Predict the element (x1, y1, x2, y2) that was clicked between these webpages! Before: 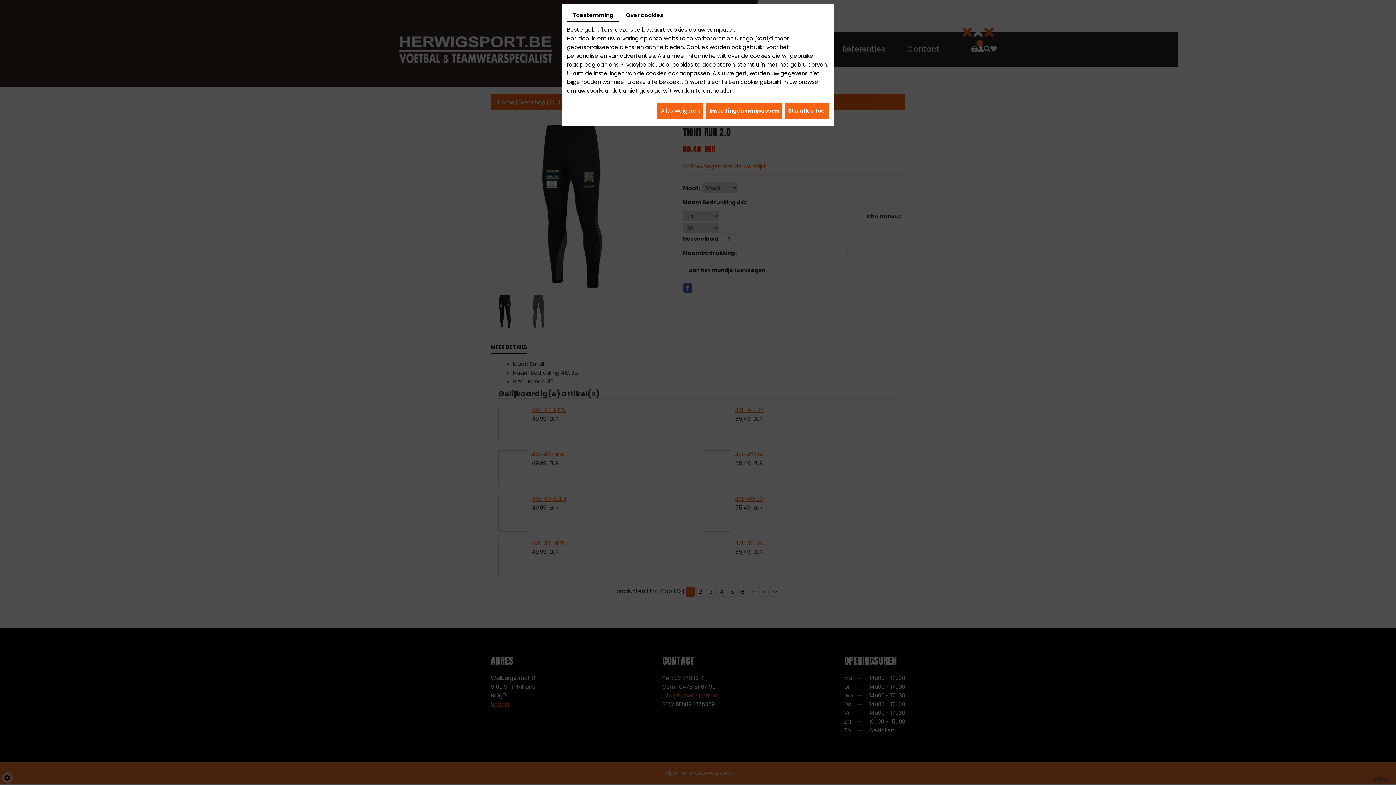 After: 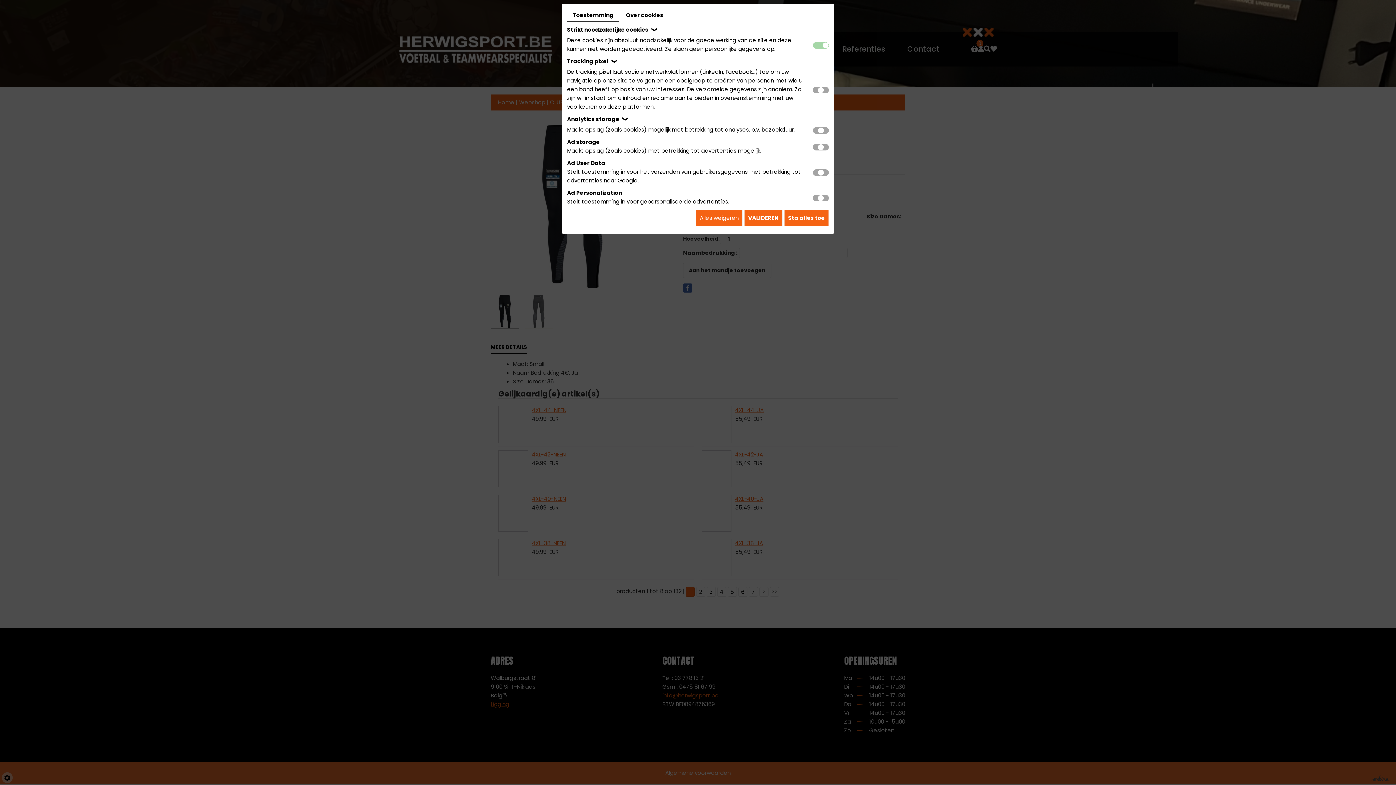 Action: label: Instellingen aanpassen bbox: (705, 102, 782, 119)